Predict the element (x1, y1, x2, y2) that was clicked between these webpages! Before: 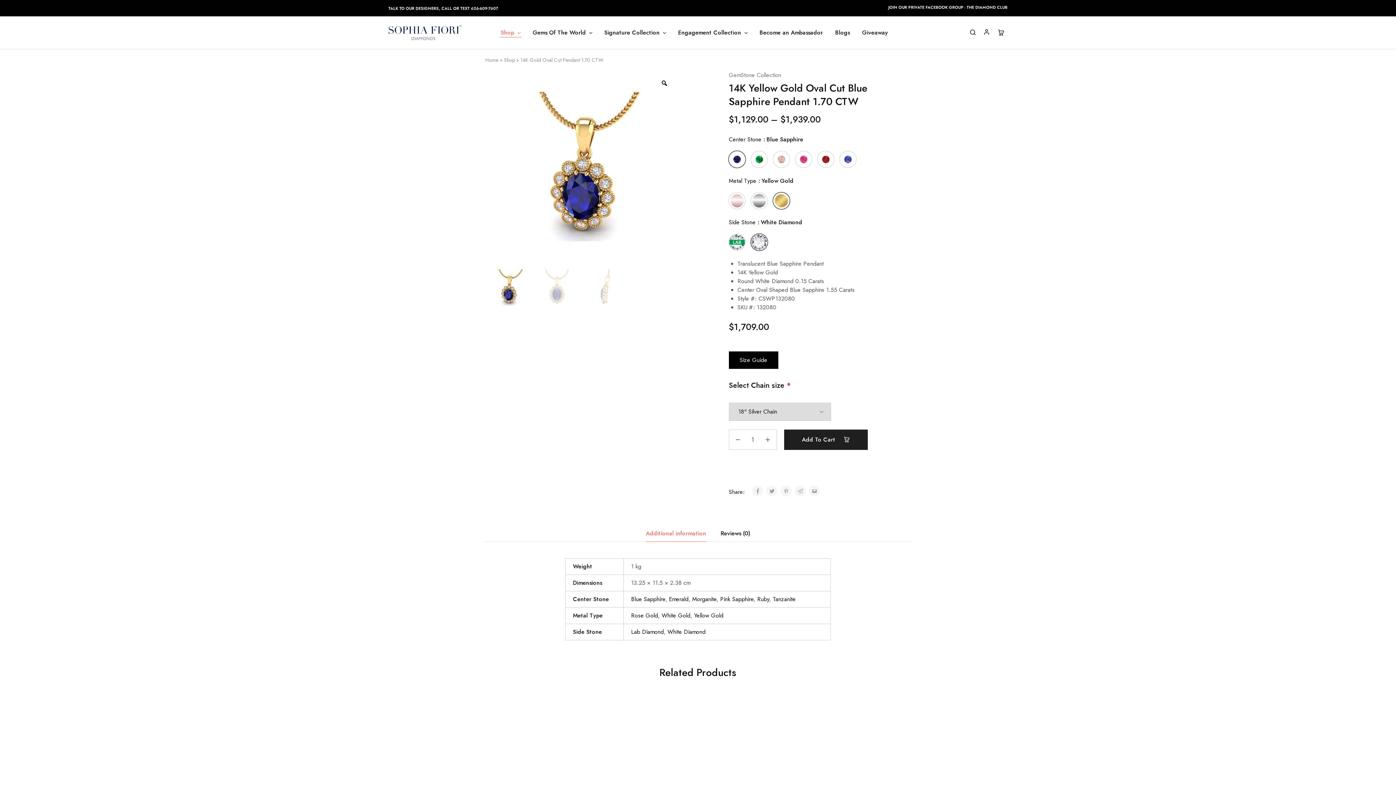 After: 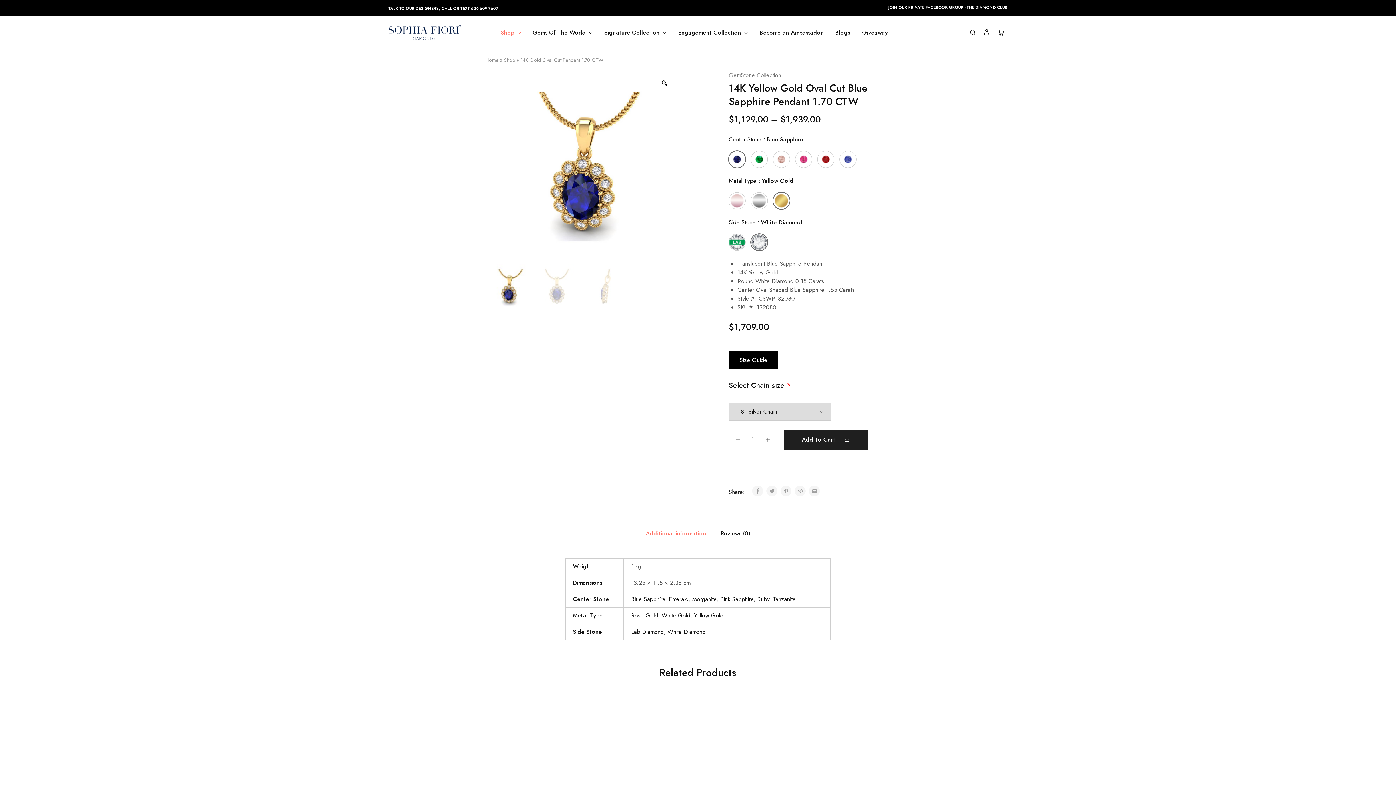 Action: bbox: (888, 4, 1007, 10) label: JOIN OUR PRIVATE FACEBOOK GROUP - THE DIAMOND CLUB